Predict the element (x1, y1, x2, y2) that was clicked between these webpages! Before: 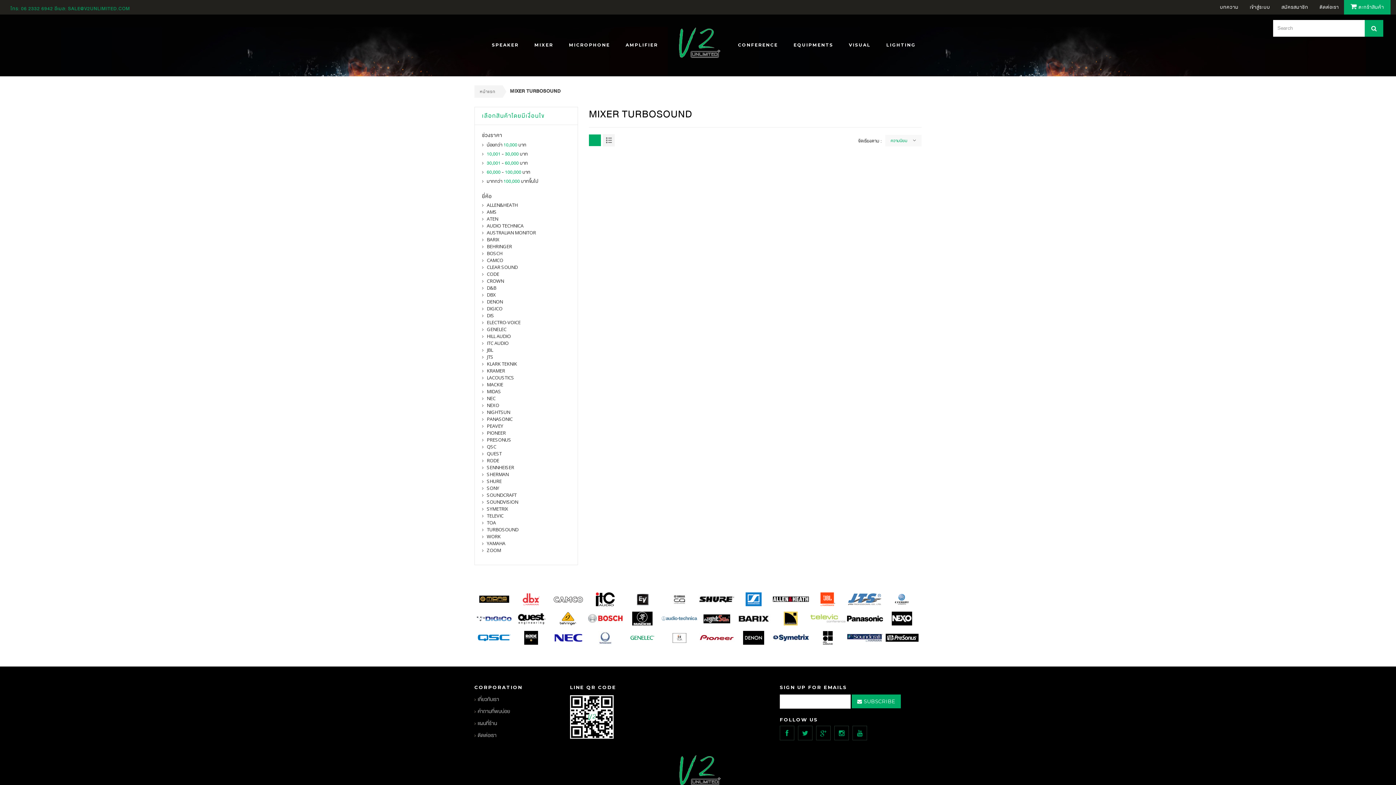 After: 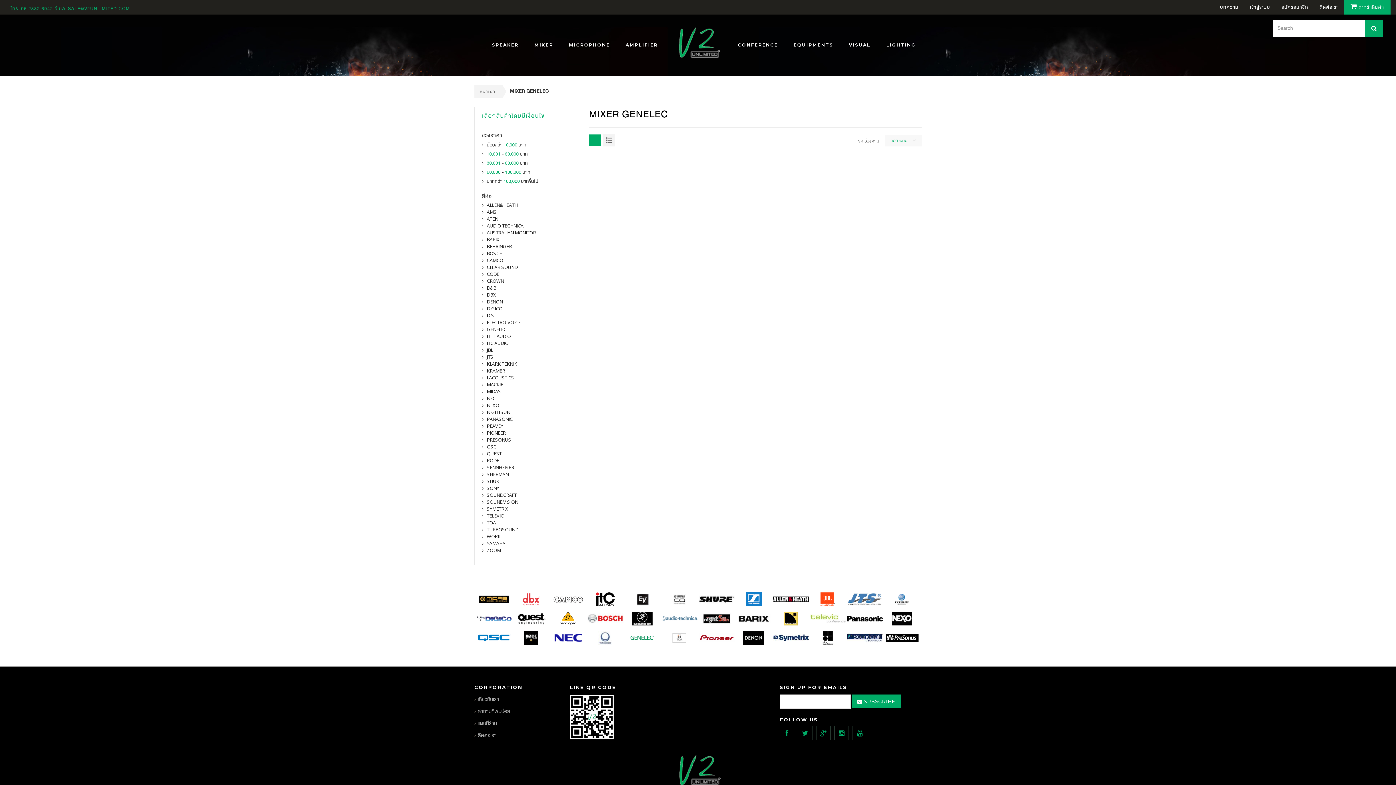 Action: bbox: (486, 326, 506, 332) label: GENELEC